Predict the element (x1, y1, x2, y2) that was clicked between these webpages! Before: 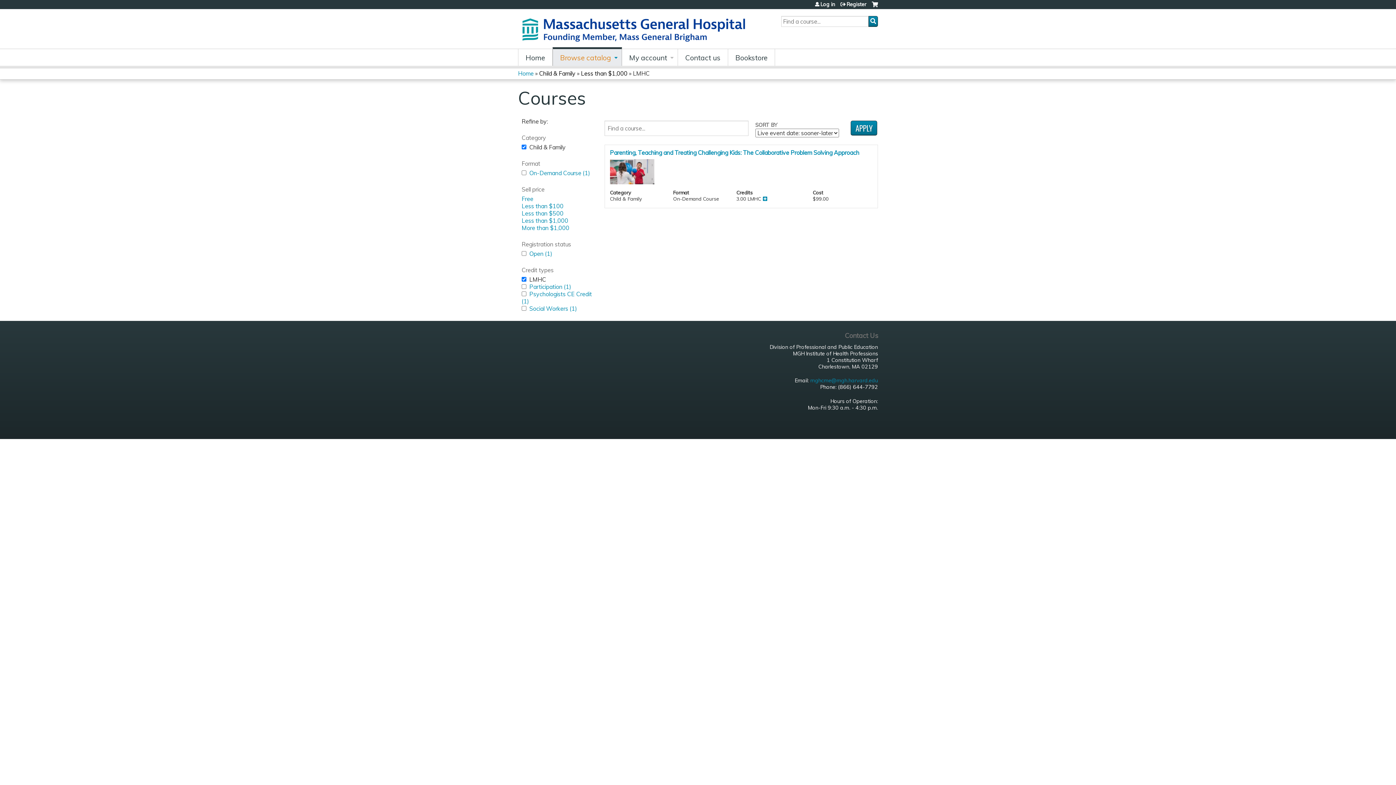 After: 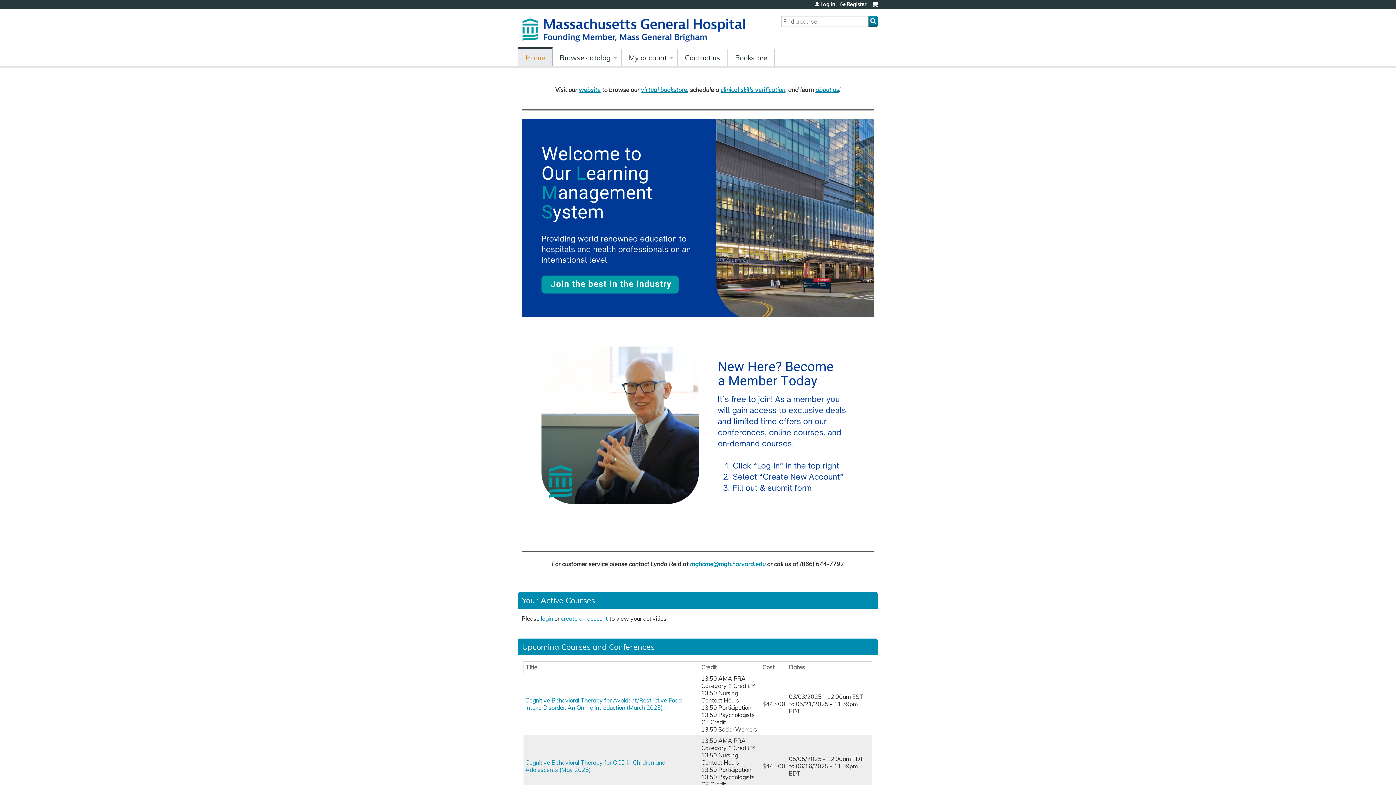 Action: label: Home bbox: (518, 49, 552, 65)